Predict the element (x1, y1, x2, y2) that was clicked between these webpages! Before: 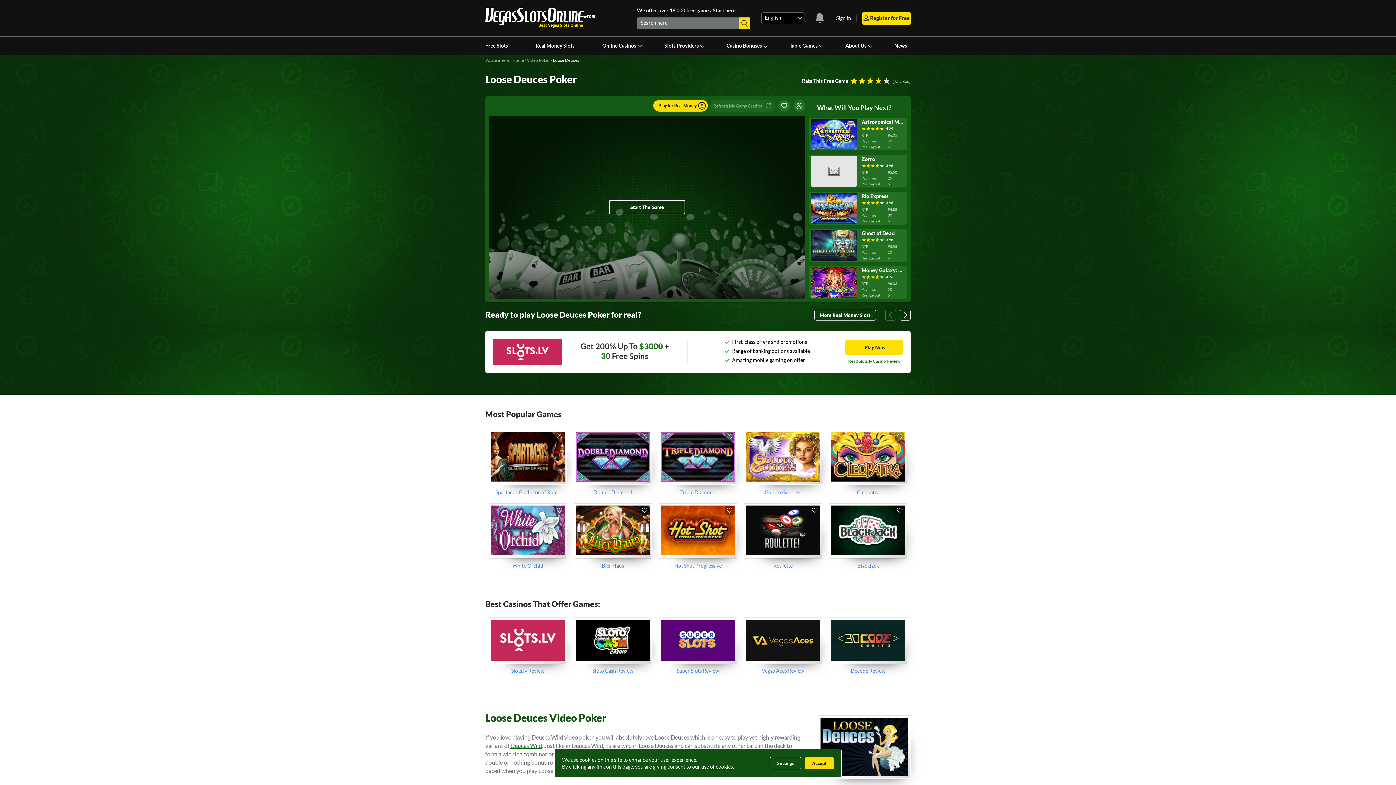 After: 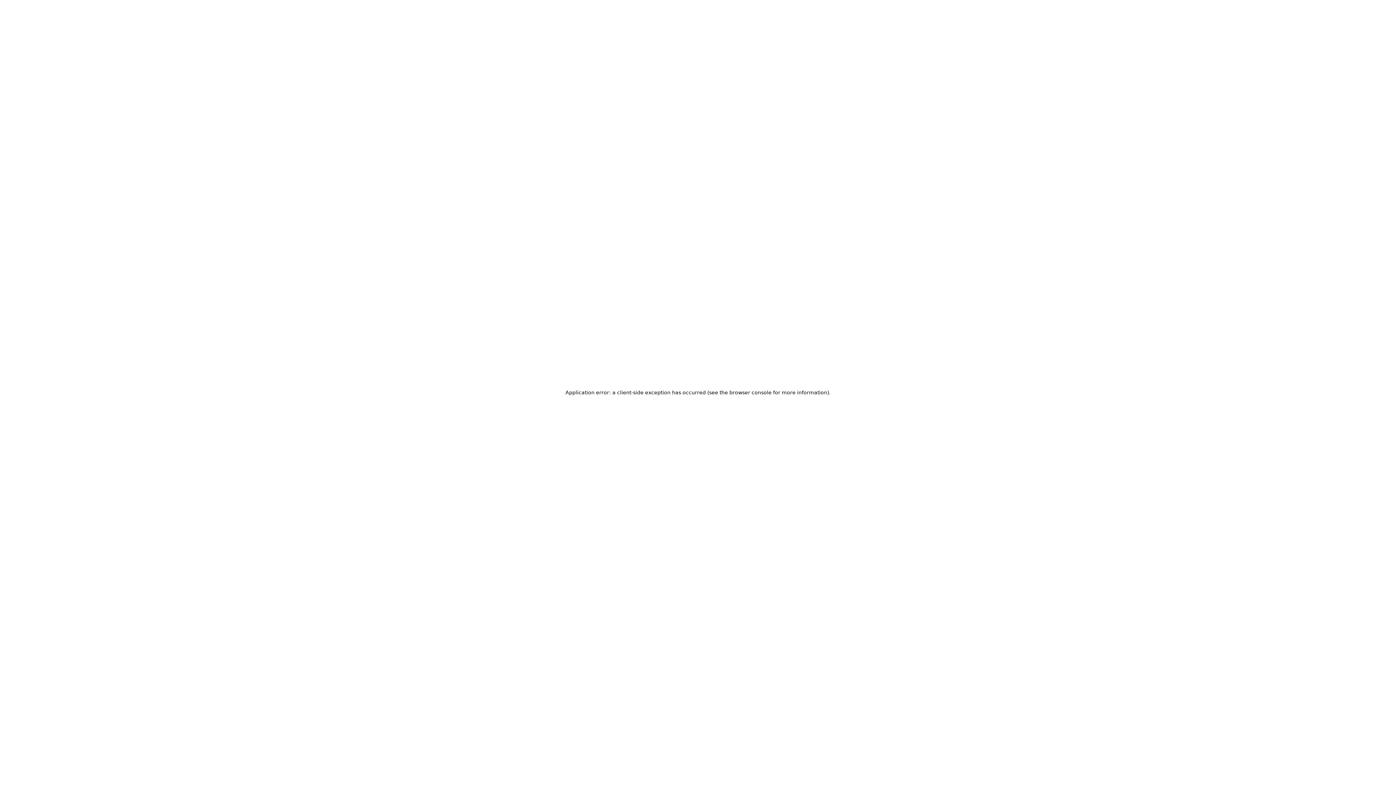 Action: label: Triple Diamond bbox: (655, 488, 740, 496)